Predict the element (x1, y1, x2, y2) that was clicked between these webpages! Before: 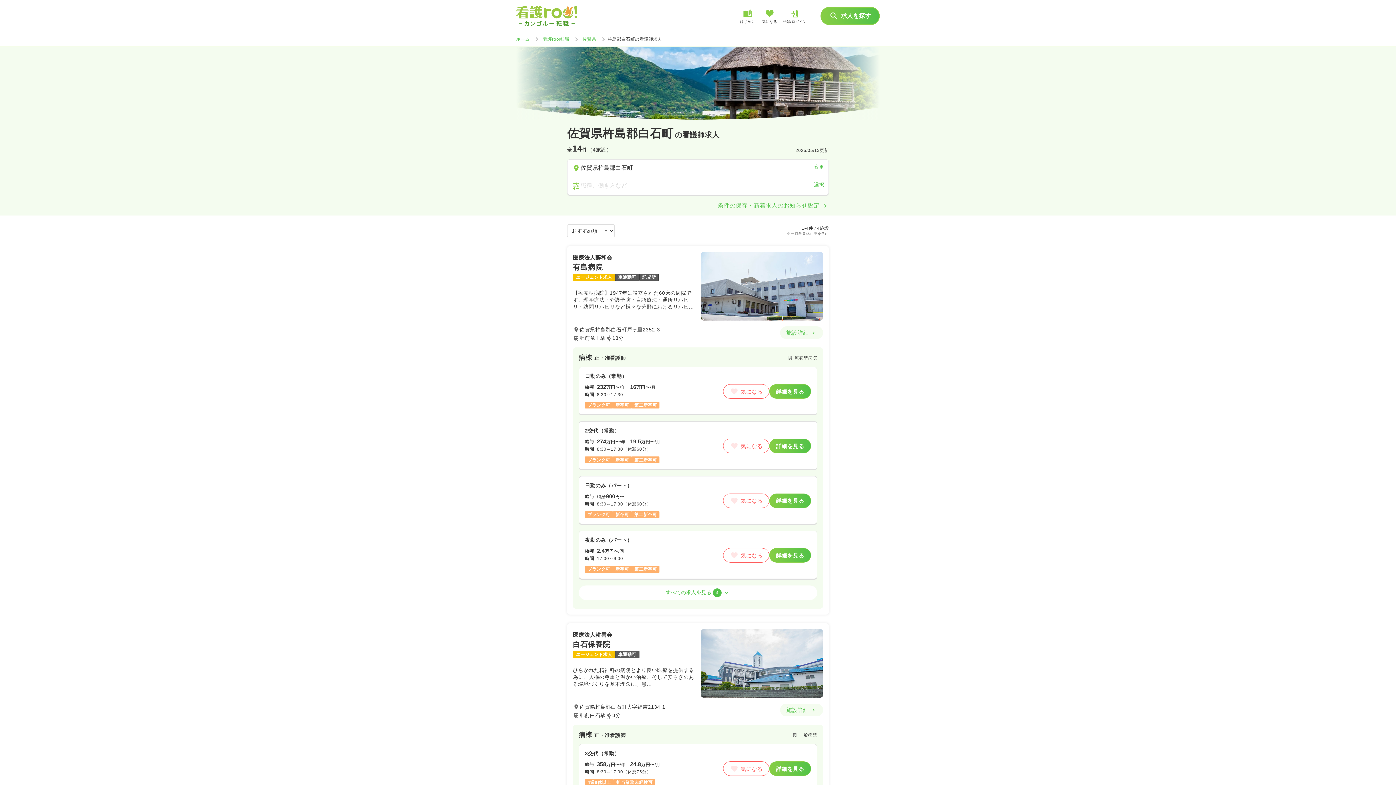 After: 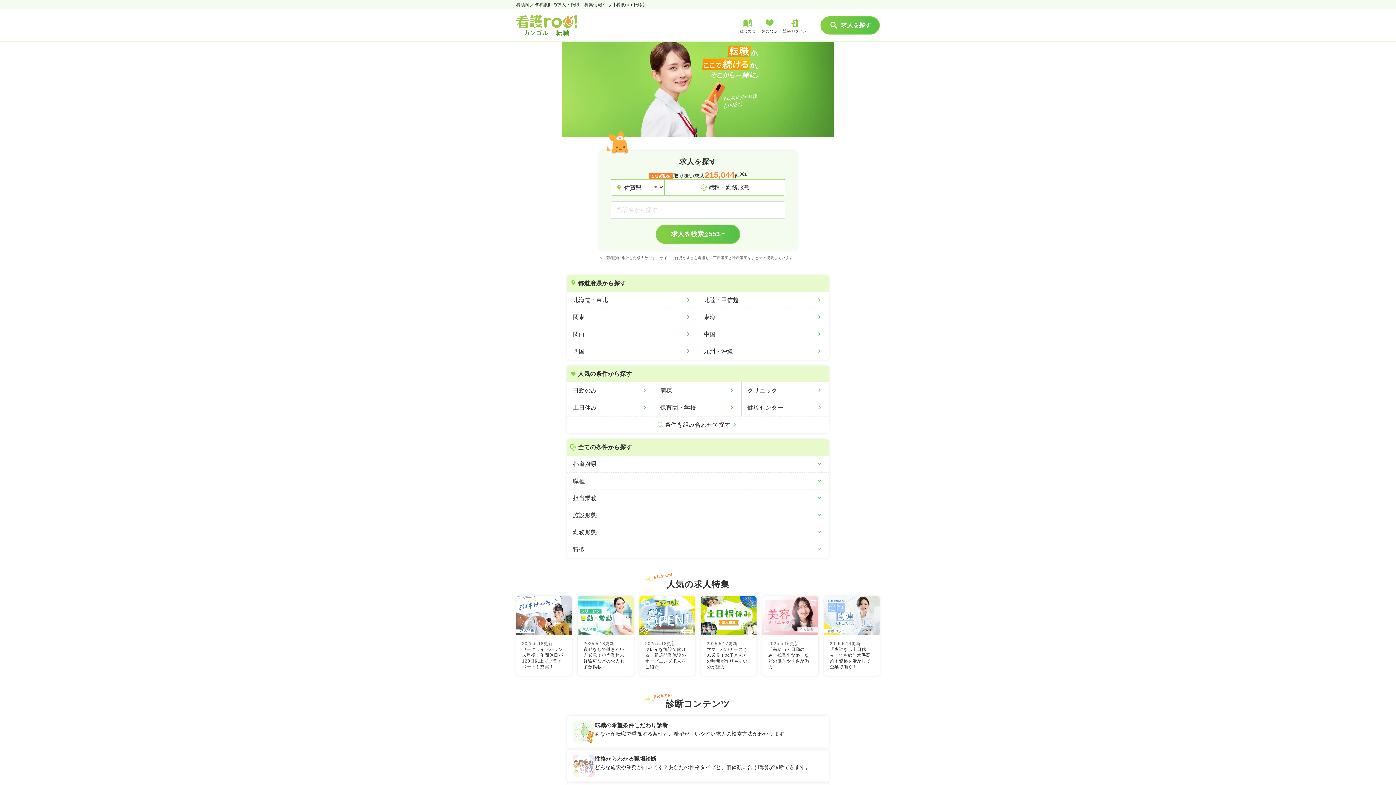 Action: bbox: (543, 36, 569, 41) label: 看護roo!転職